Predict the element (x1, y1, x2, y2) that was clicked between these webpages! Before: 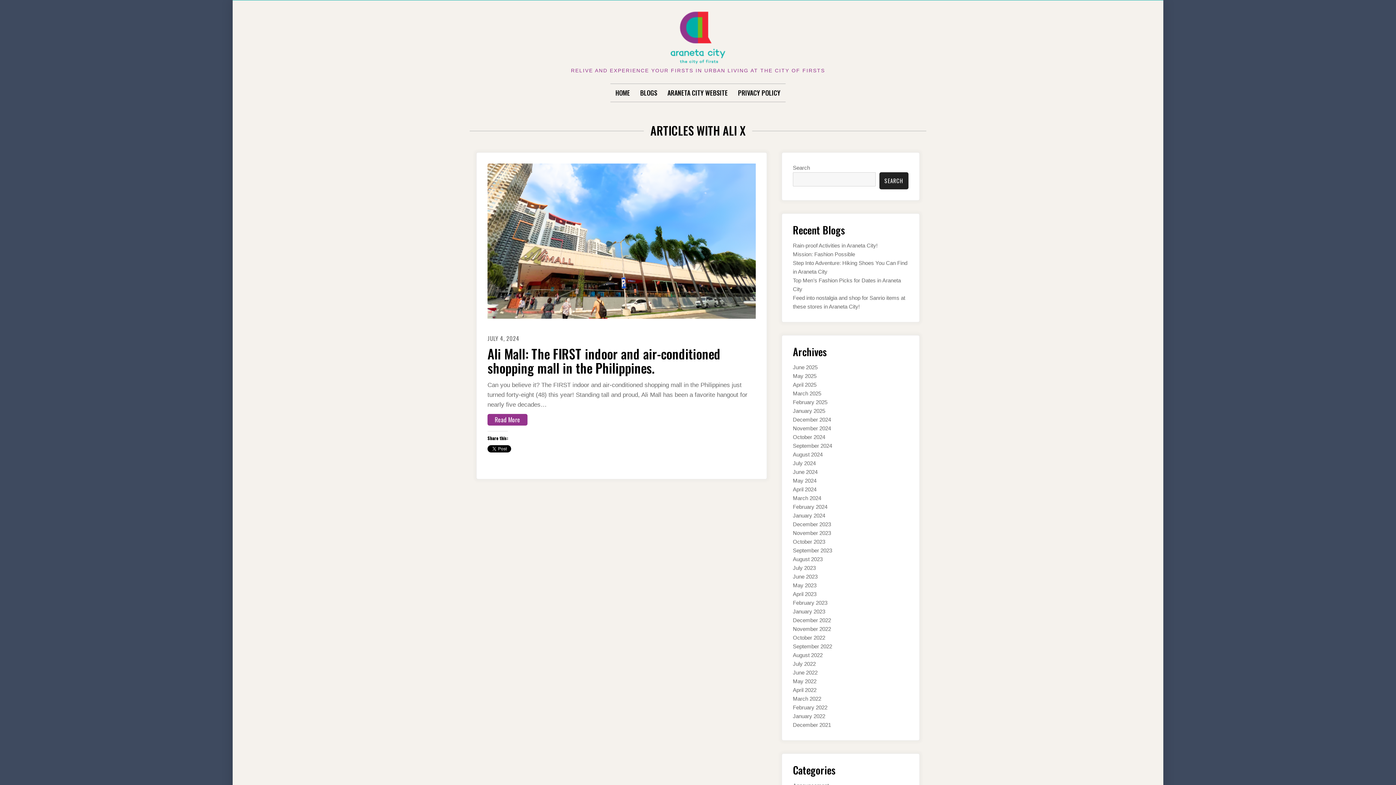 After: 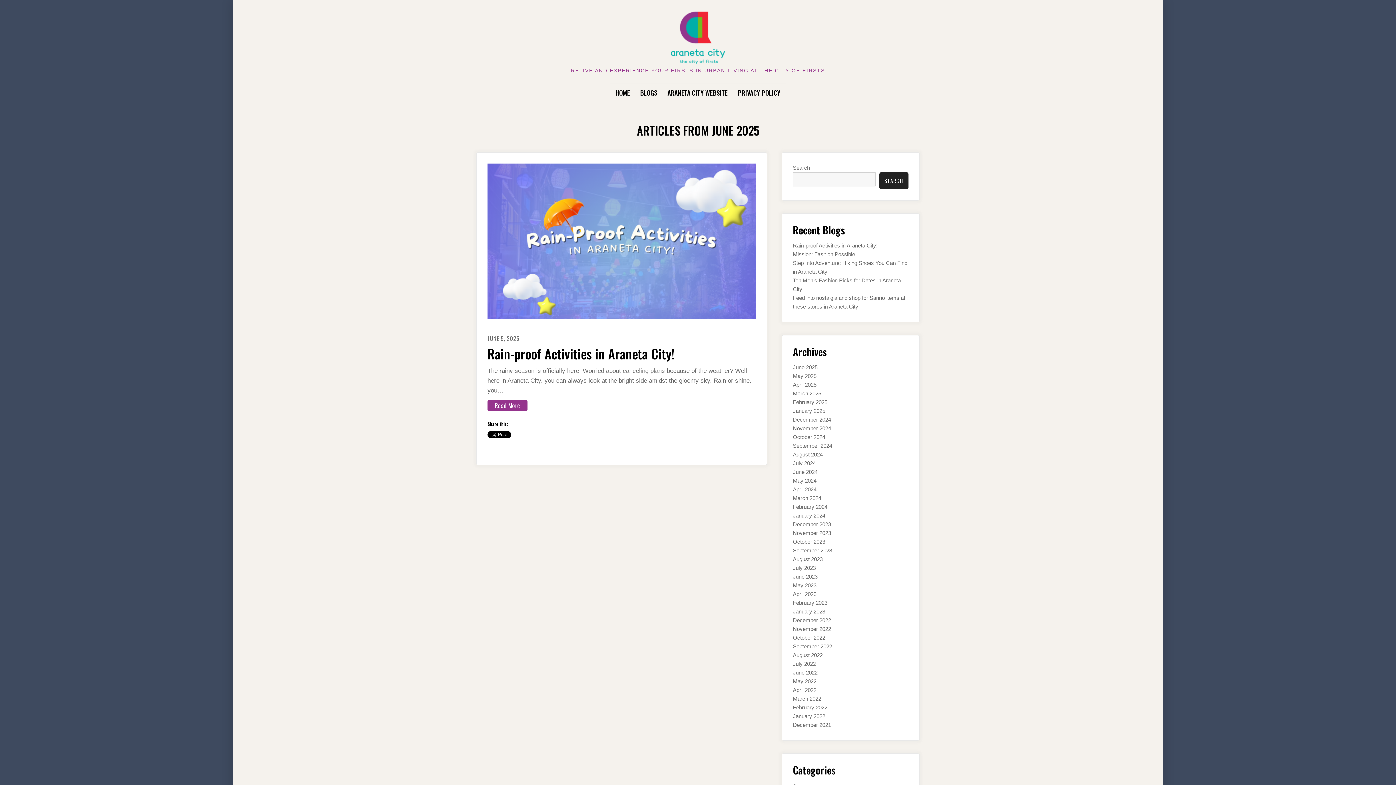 Action: label: June 2025 bbox: (793, 364, 817, 370)